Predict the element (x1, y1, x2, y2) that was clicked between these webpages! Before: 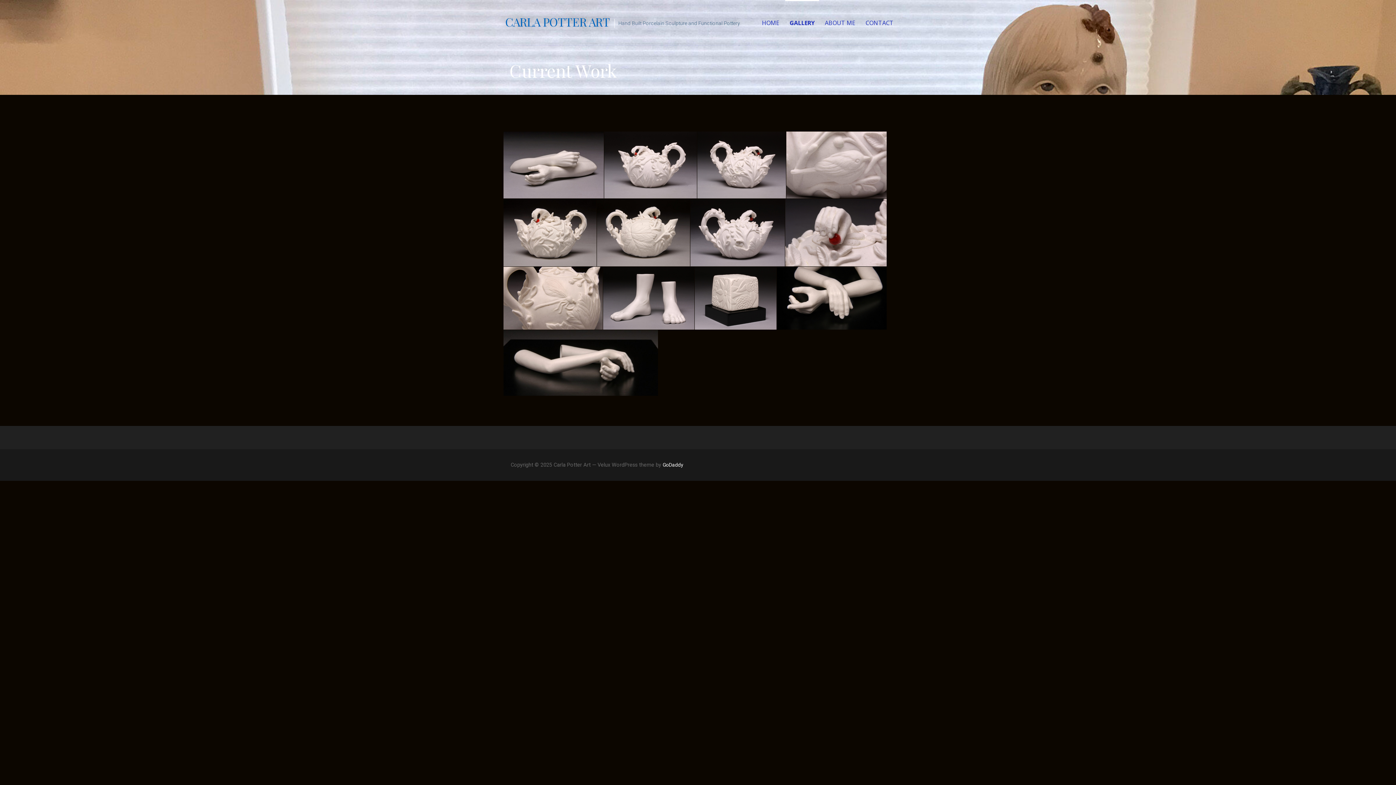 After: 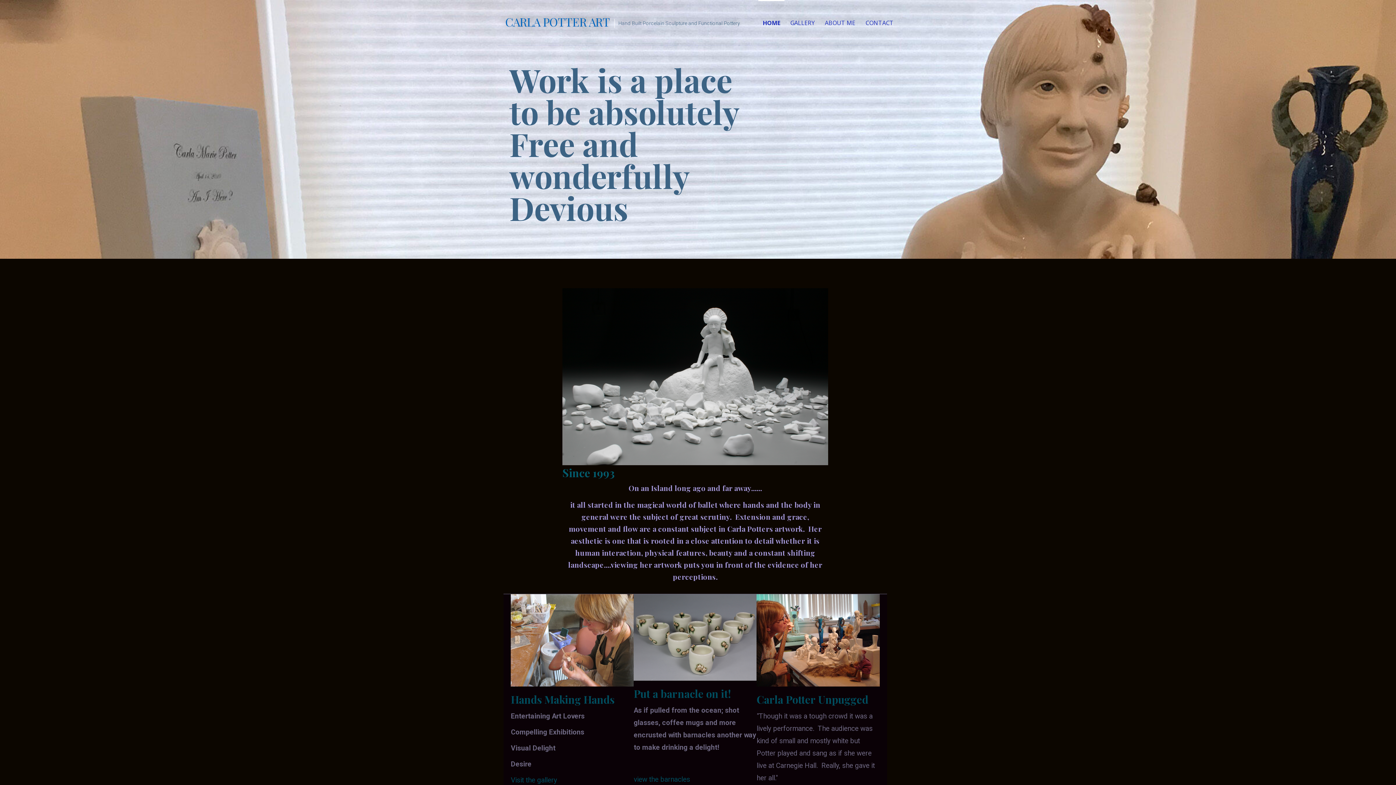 Action: label: CARLA POTTER ART bbox: (505, 13, 610, 29)